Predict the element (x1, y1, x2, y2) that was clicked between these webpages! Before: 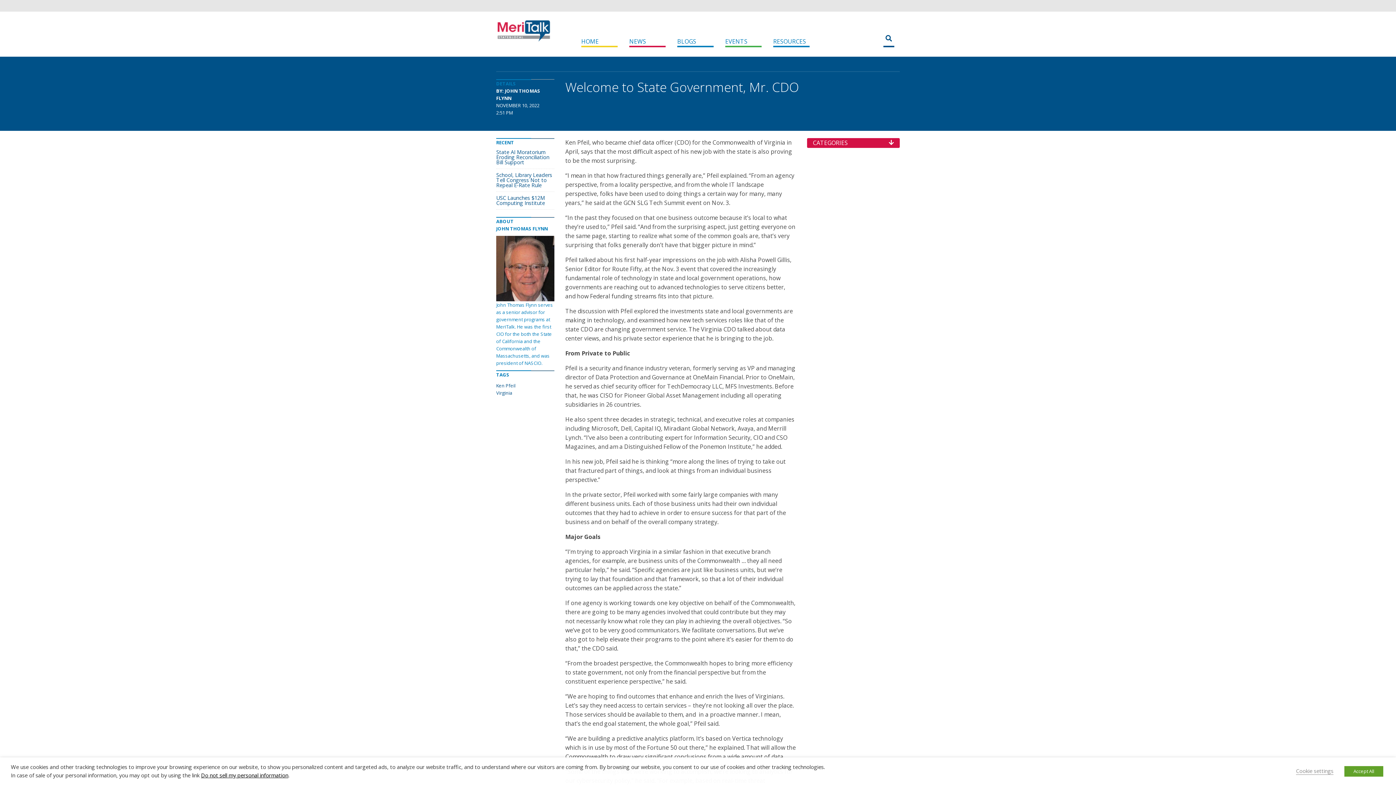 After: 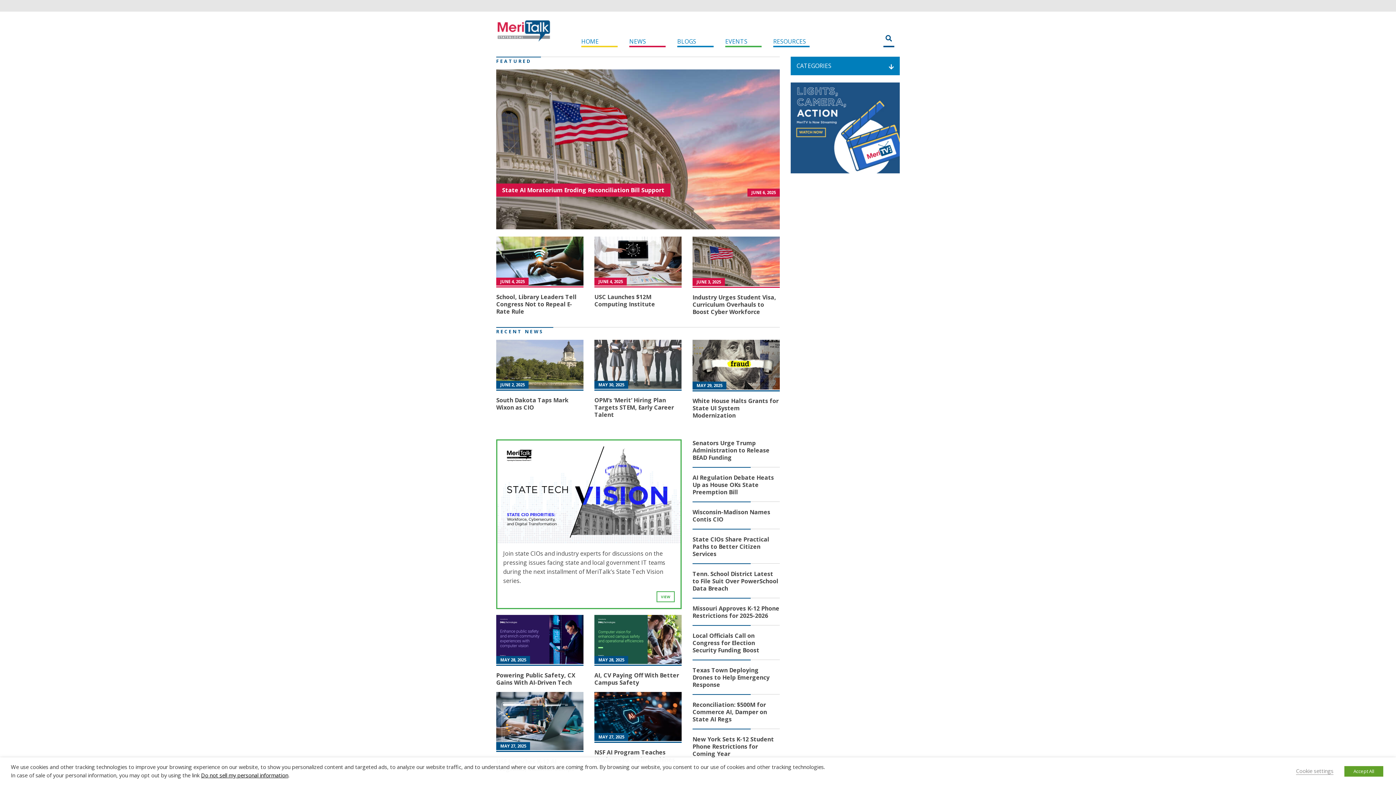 Action: bbox: (496, 20, 564, 51)